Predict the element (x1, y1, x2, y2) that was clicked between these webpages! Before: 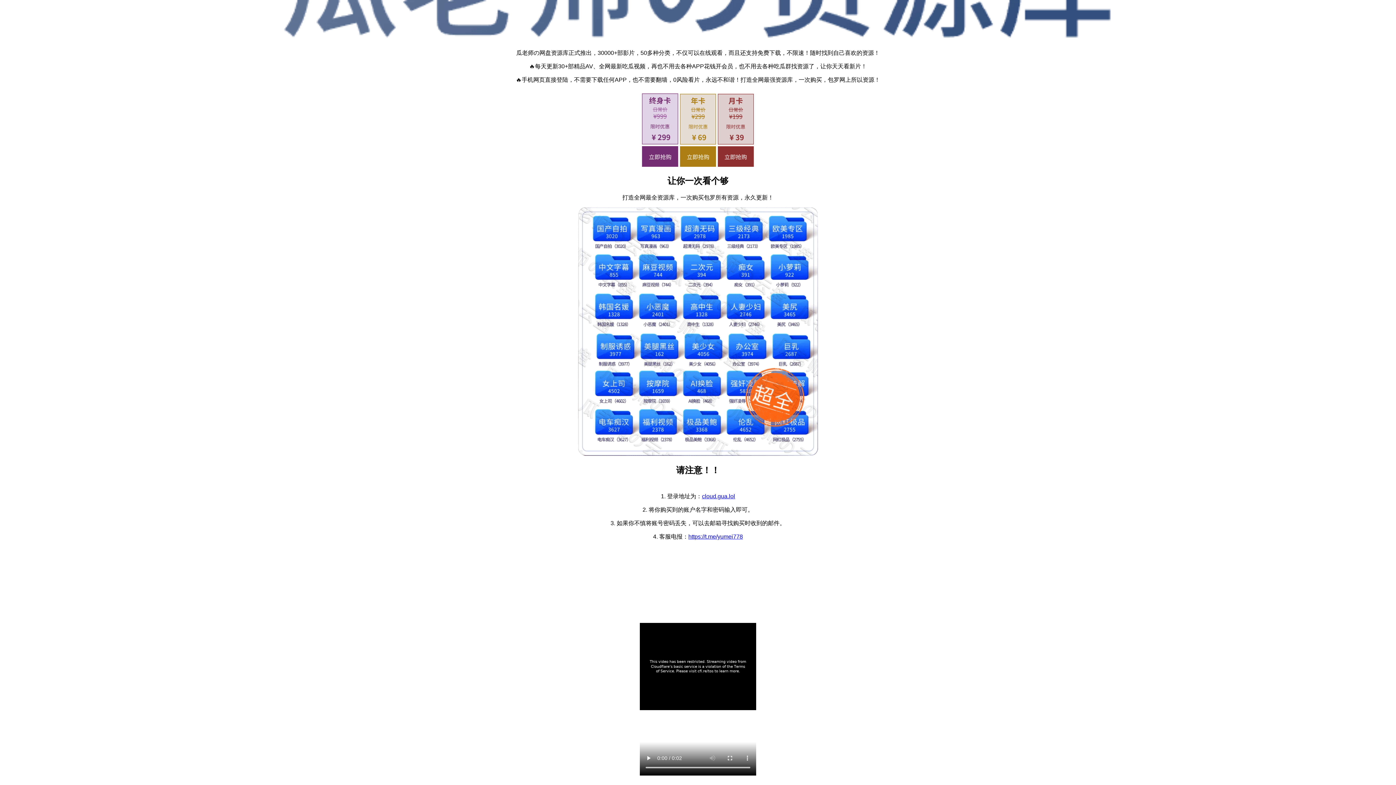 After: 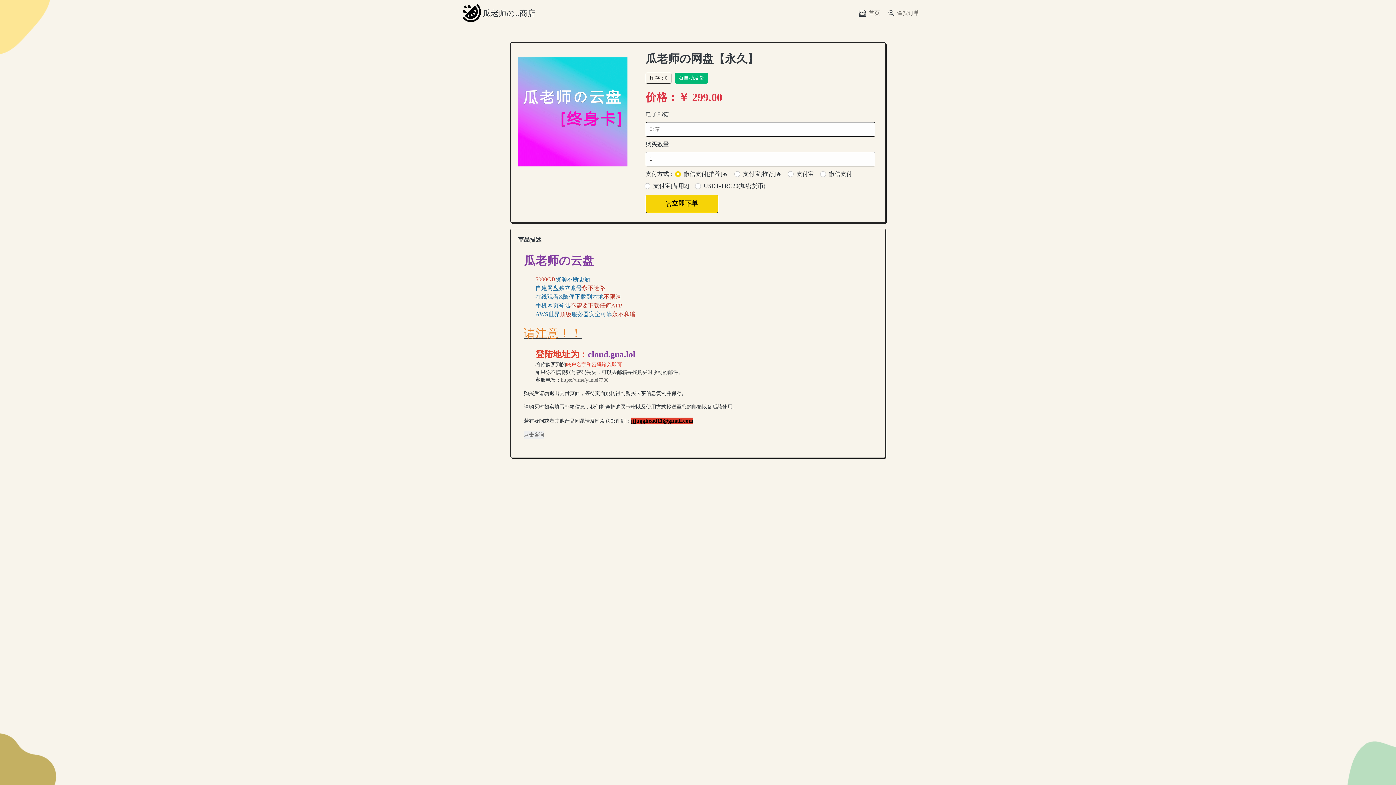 Action: bbox: (642, 93, 678, 168)